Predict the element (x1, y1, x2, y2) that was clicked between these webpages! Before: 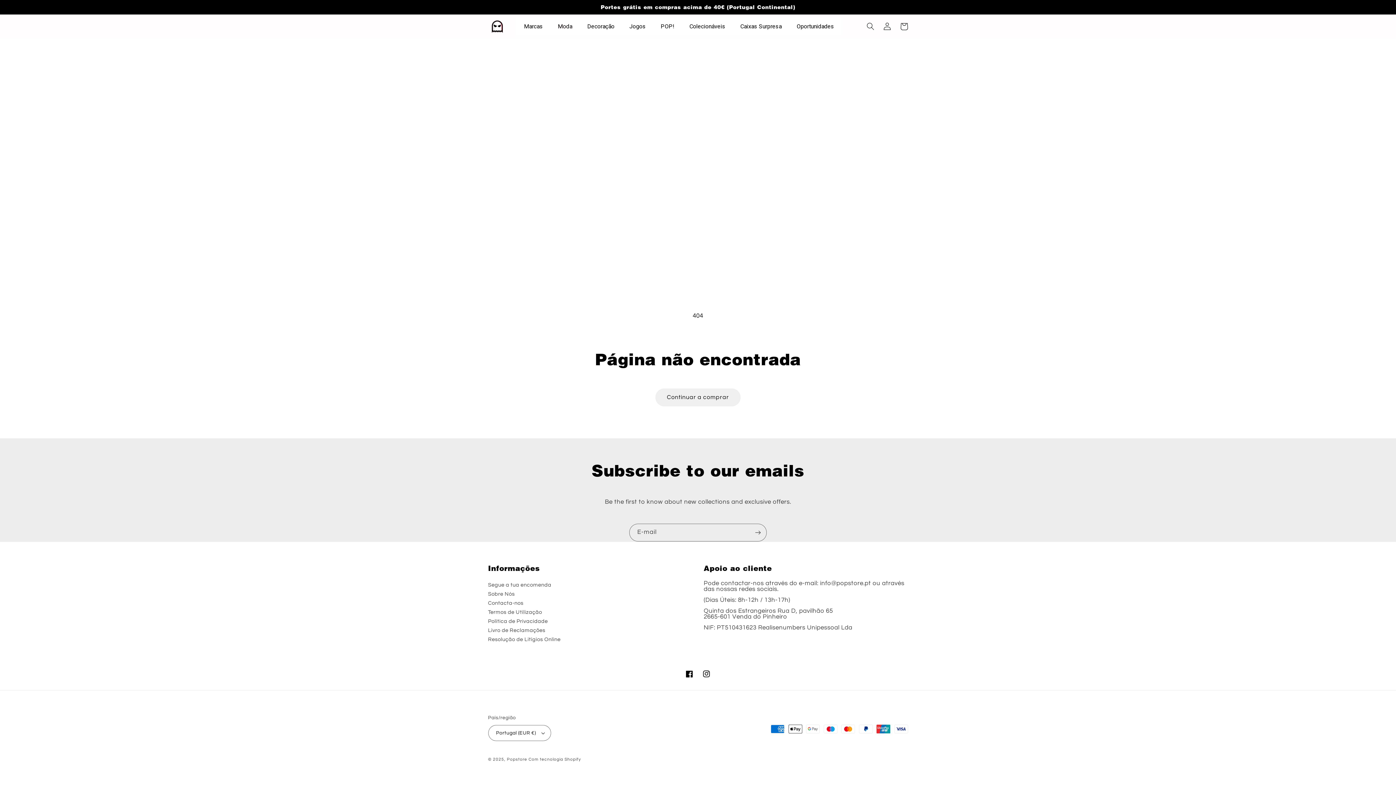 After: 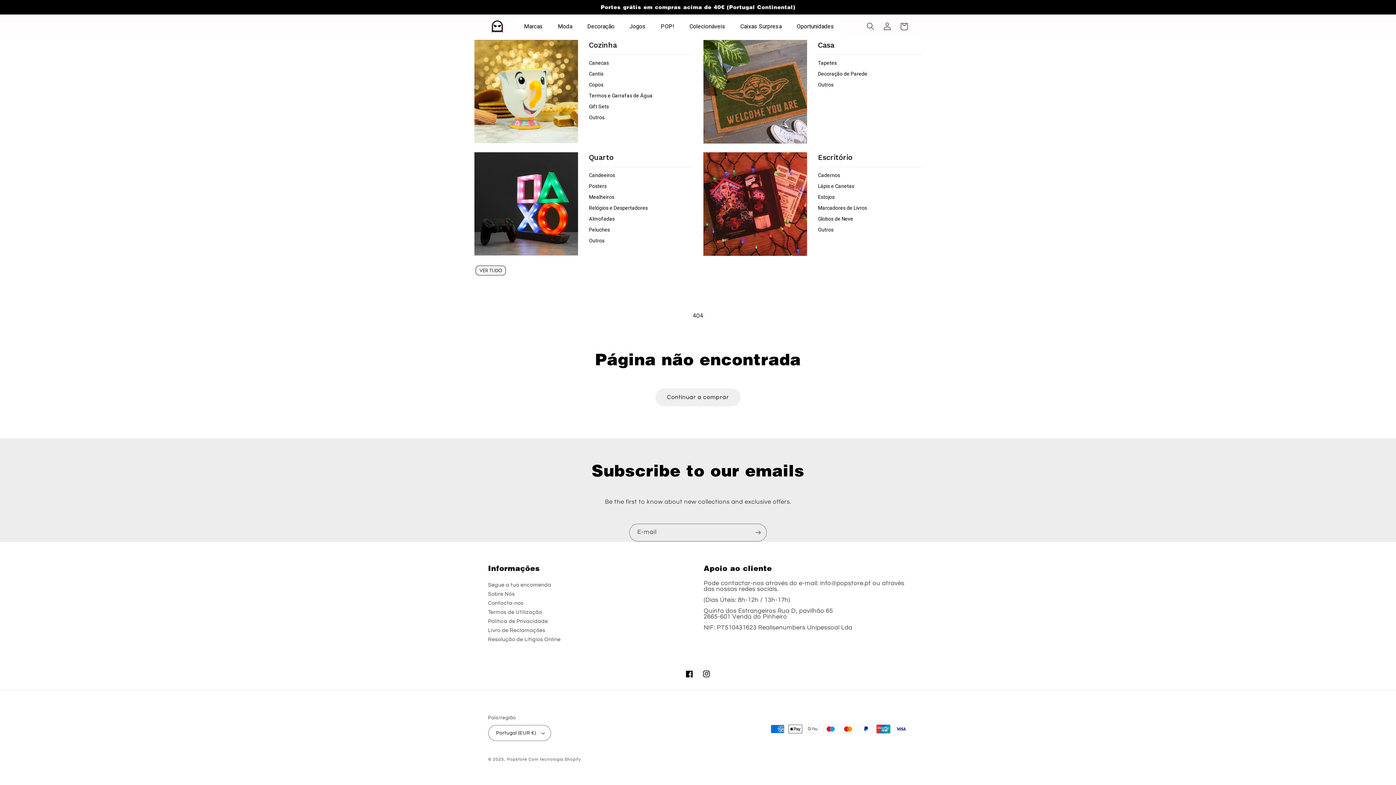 Action: bbox: (580, 17, 621, 35) label: Decoração